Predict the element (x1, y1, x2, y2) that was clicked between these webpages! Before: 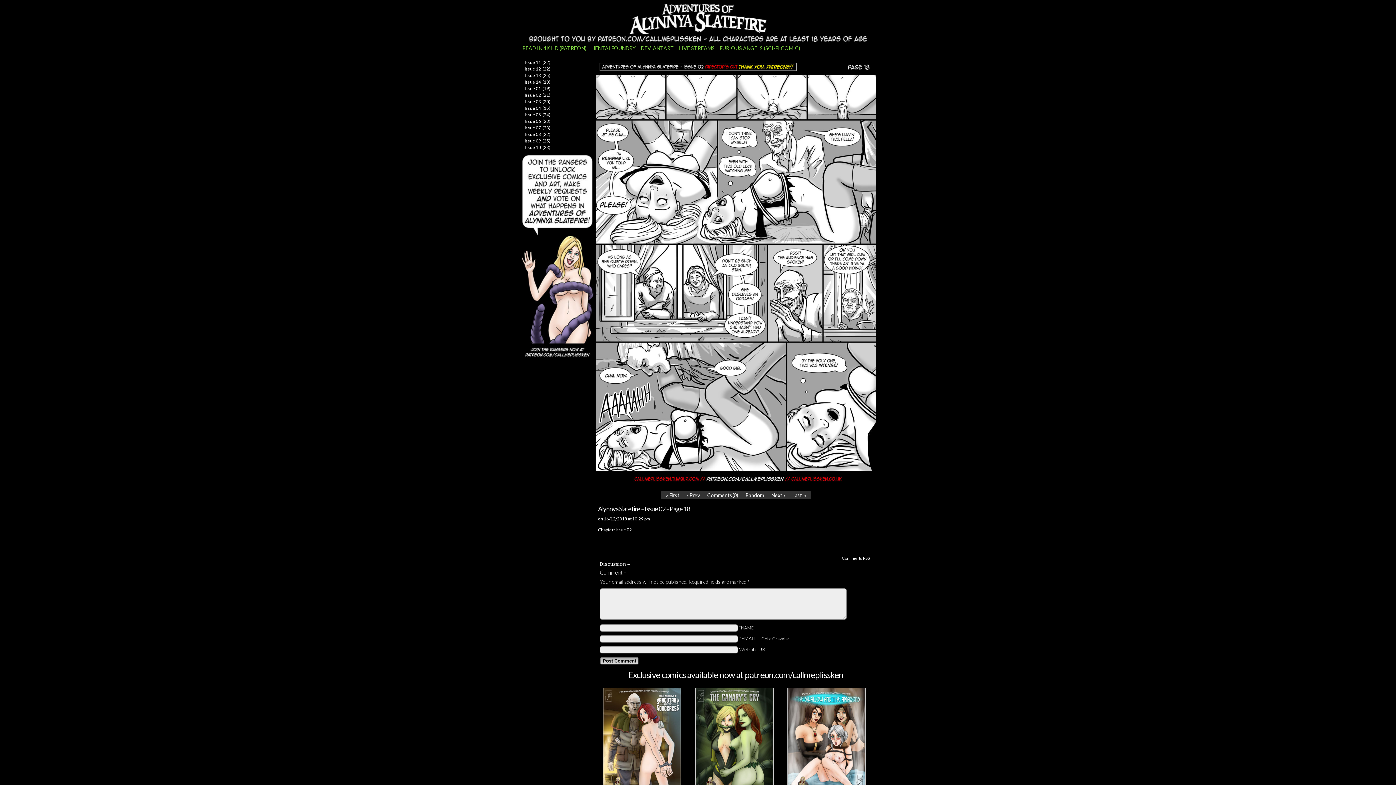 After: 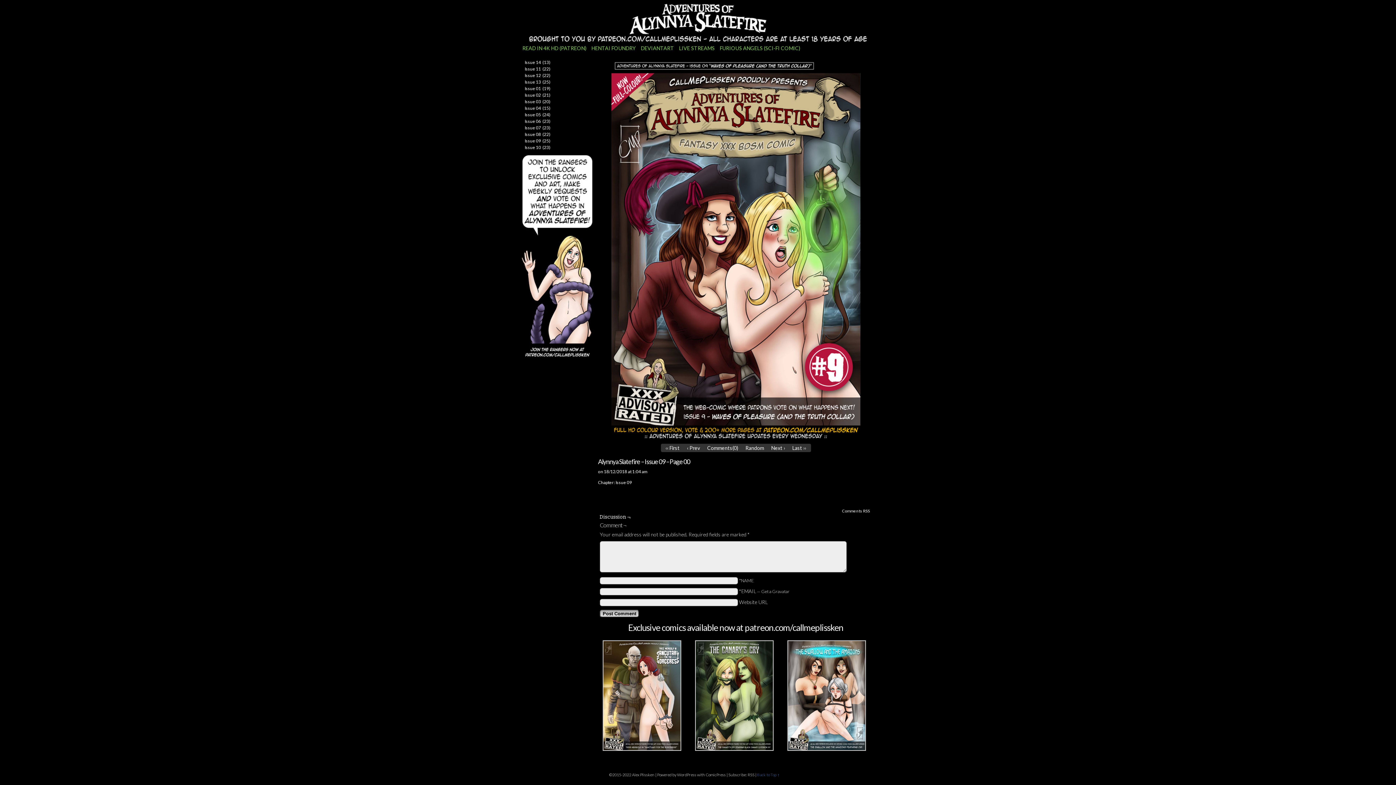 Action: label: Issue 09  (25) bbox: (524, 138, 550, 143)